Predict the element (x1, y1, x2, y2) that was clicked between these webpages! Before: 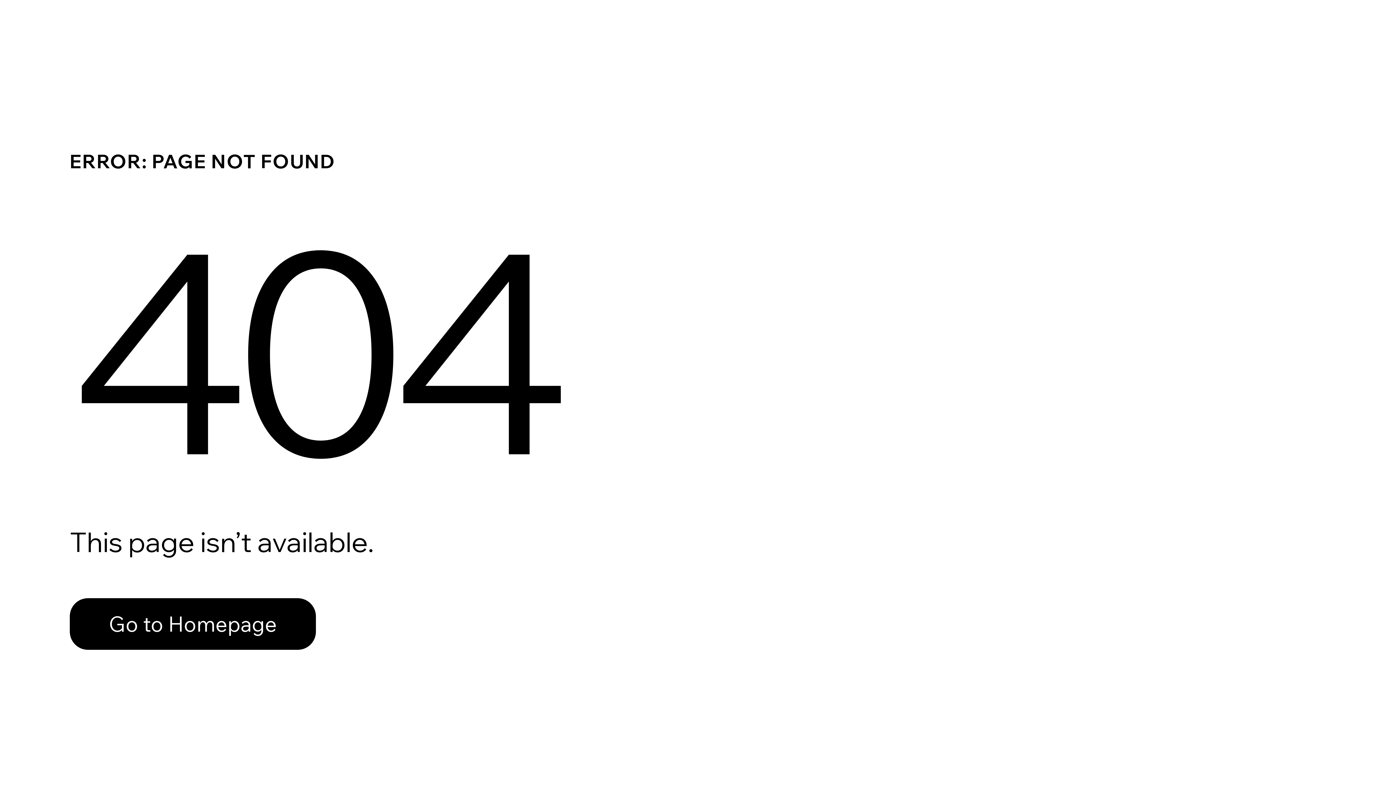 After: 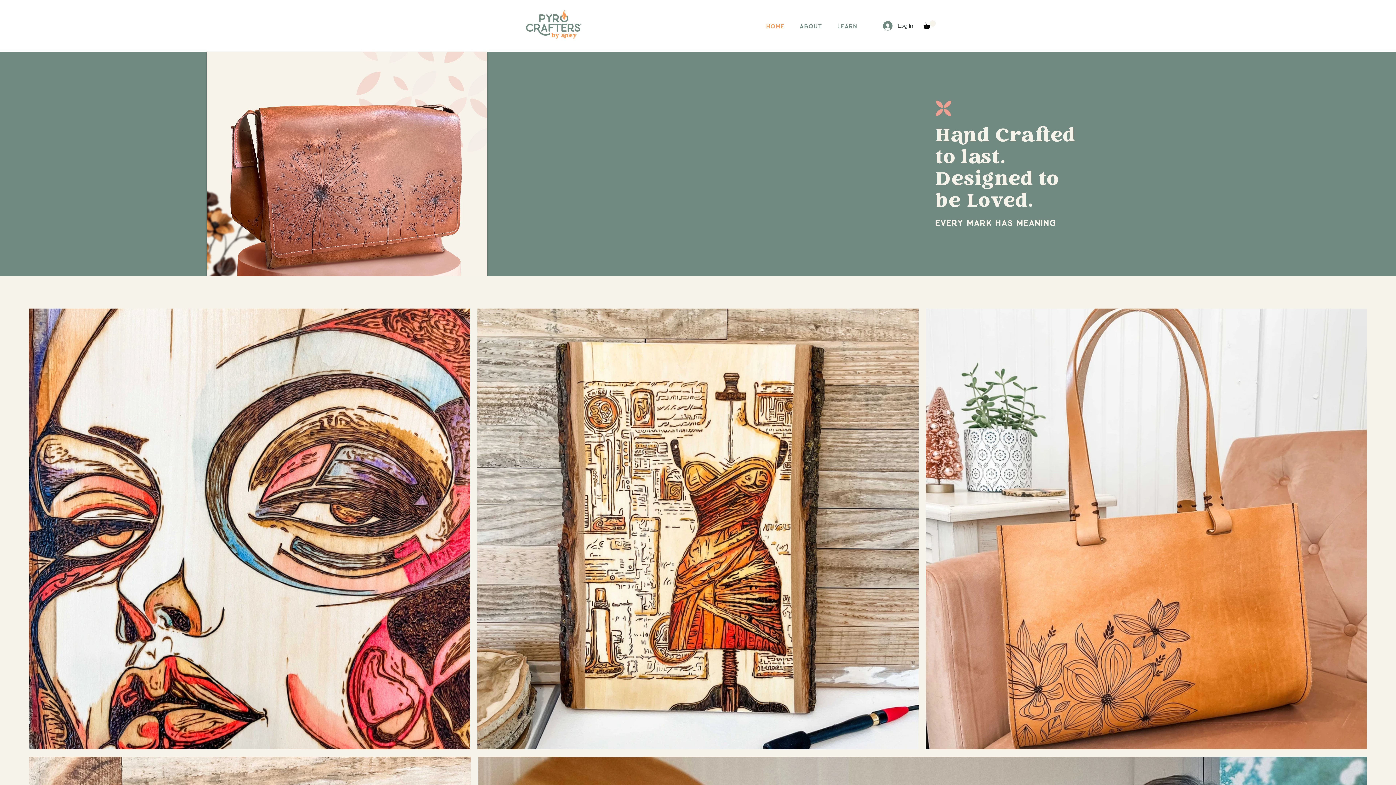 Action: bbox: (69, 598, 316, 650) label: Go to Homepage